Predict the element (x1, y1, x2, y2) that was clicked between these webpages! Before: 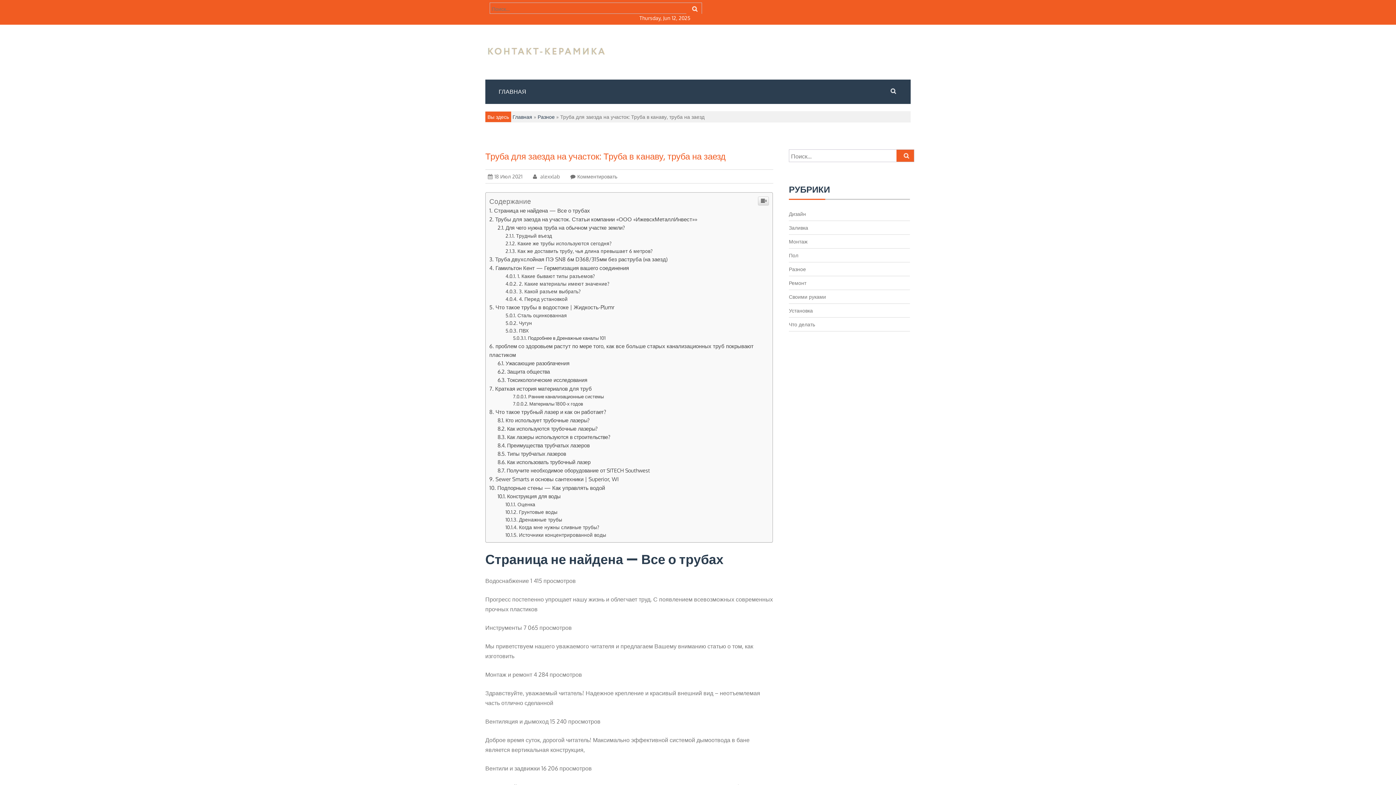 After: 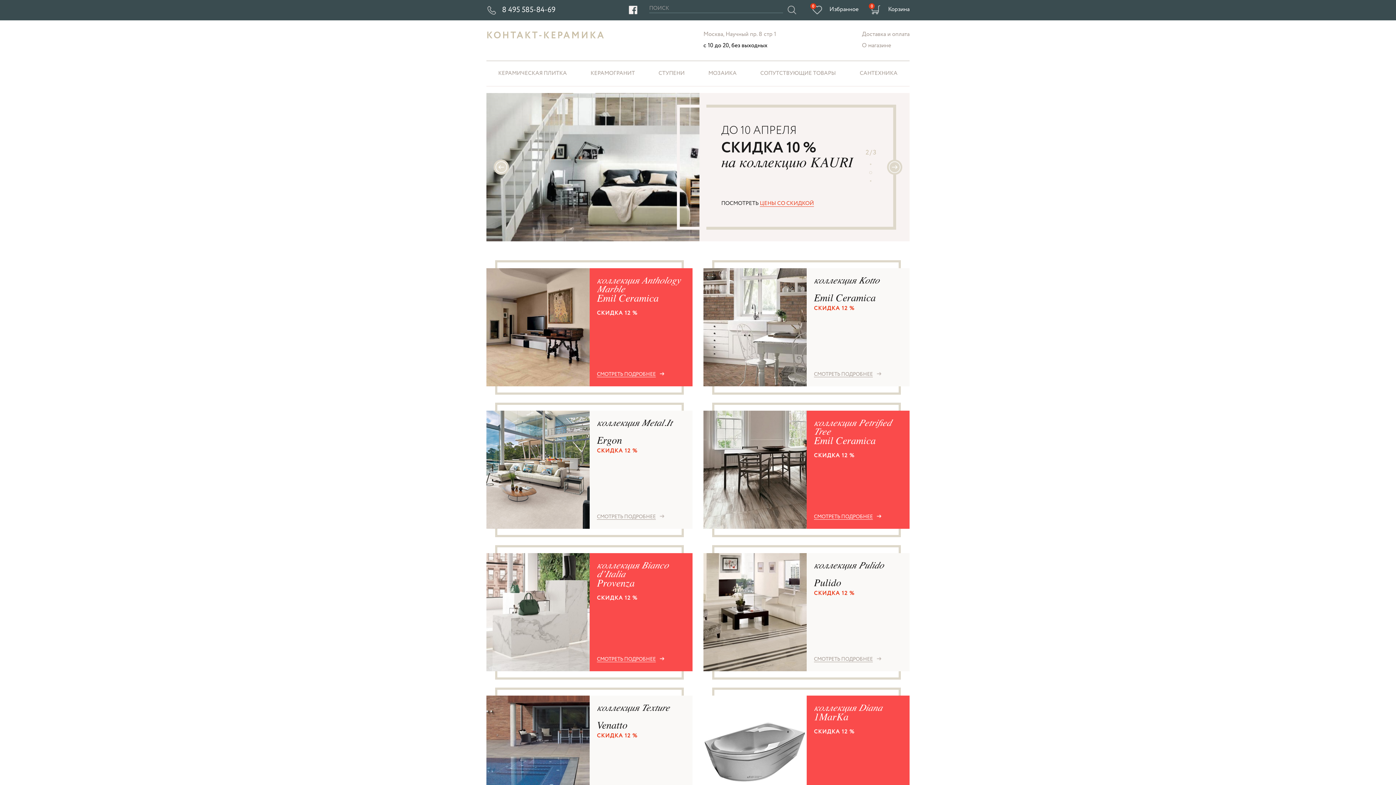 Action: bbox: (512, 366, 532, 373) label: Главная